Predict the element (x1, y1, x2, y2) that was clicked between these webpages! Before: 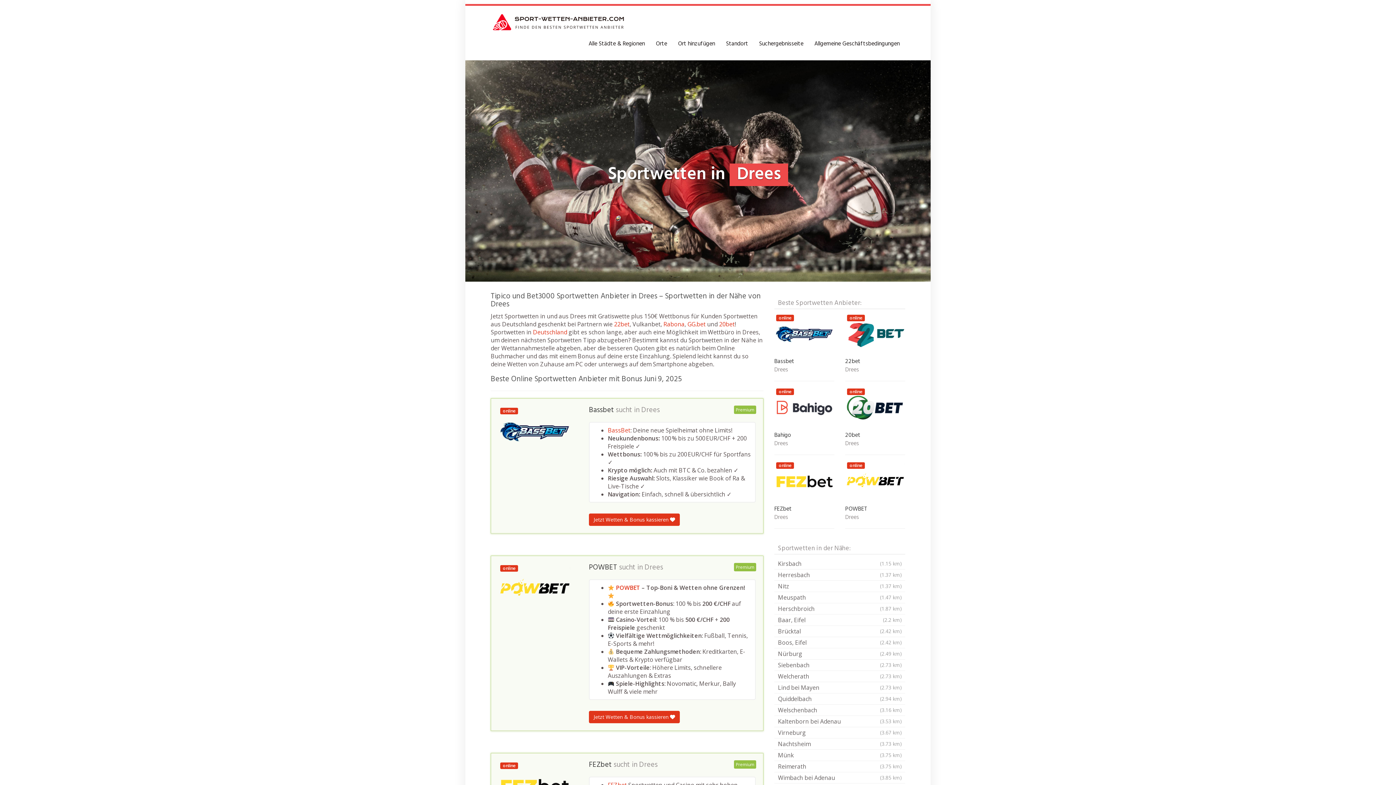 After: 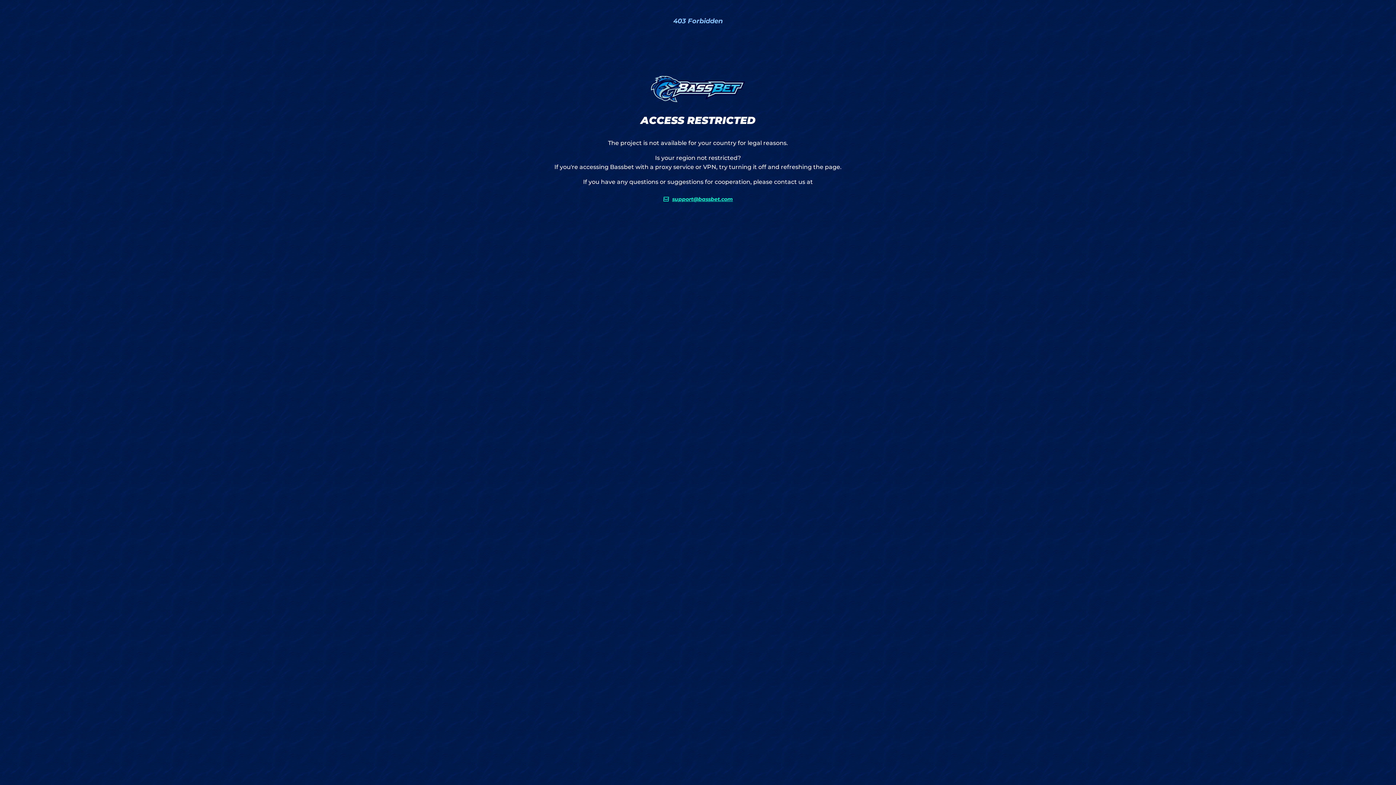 Action: label: Jetzt Wetten & Bonus kassieren  bbox: (589, 513, 680, 526)